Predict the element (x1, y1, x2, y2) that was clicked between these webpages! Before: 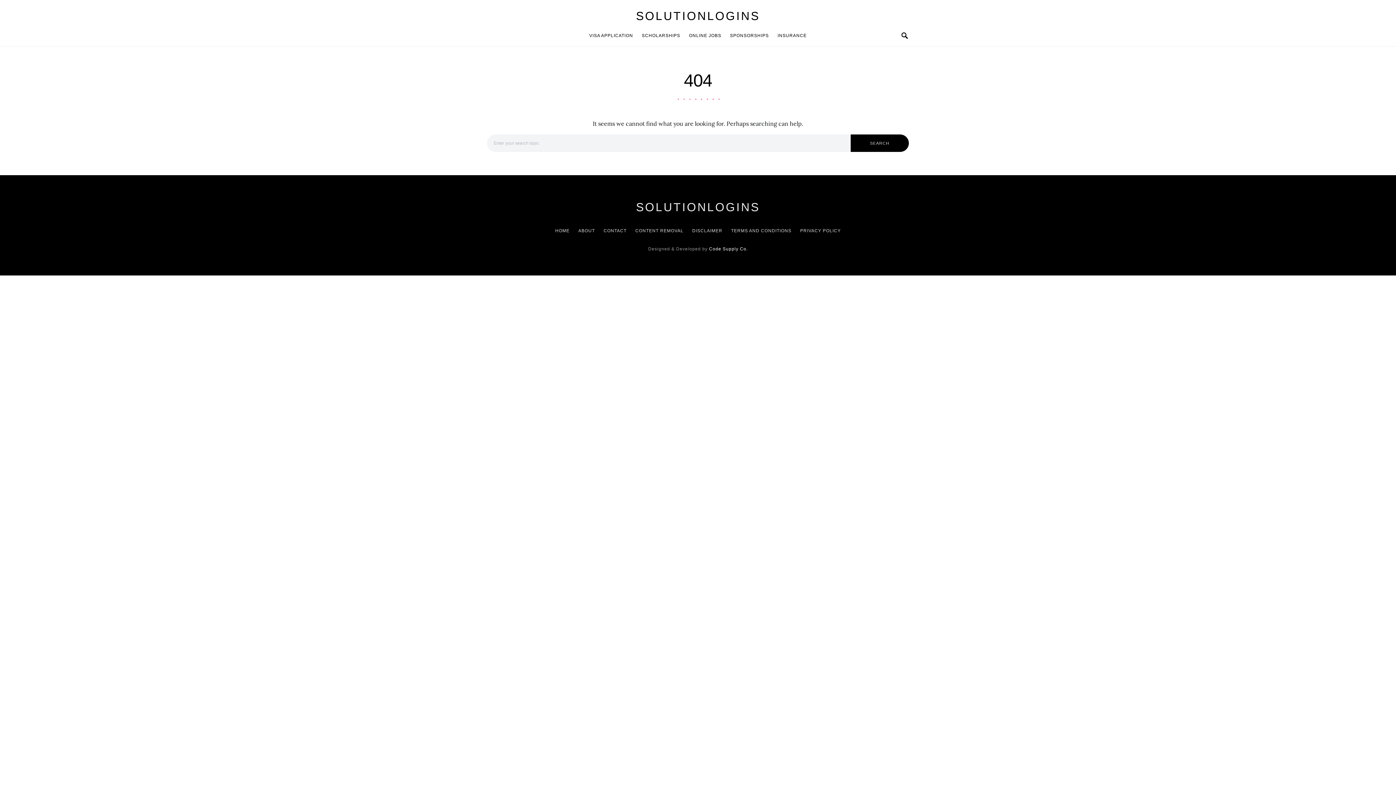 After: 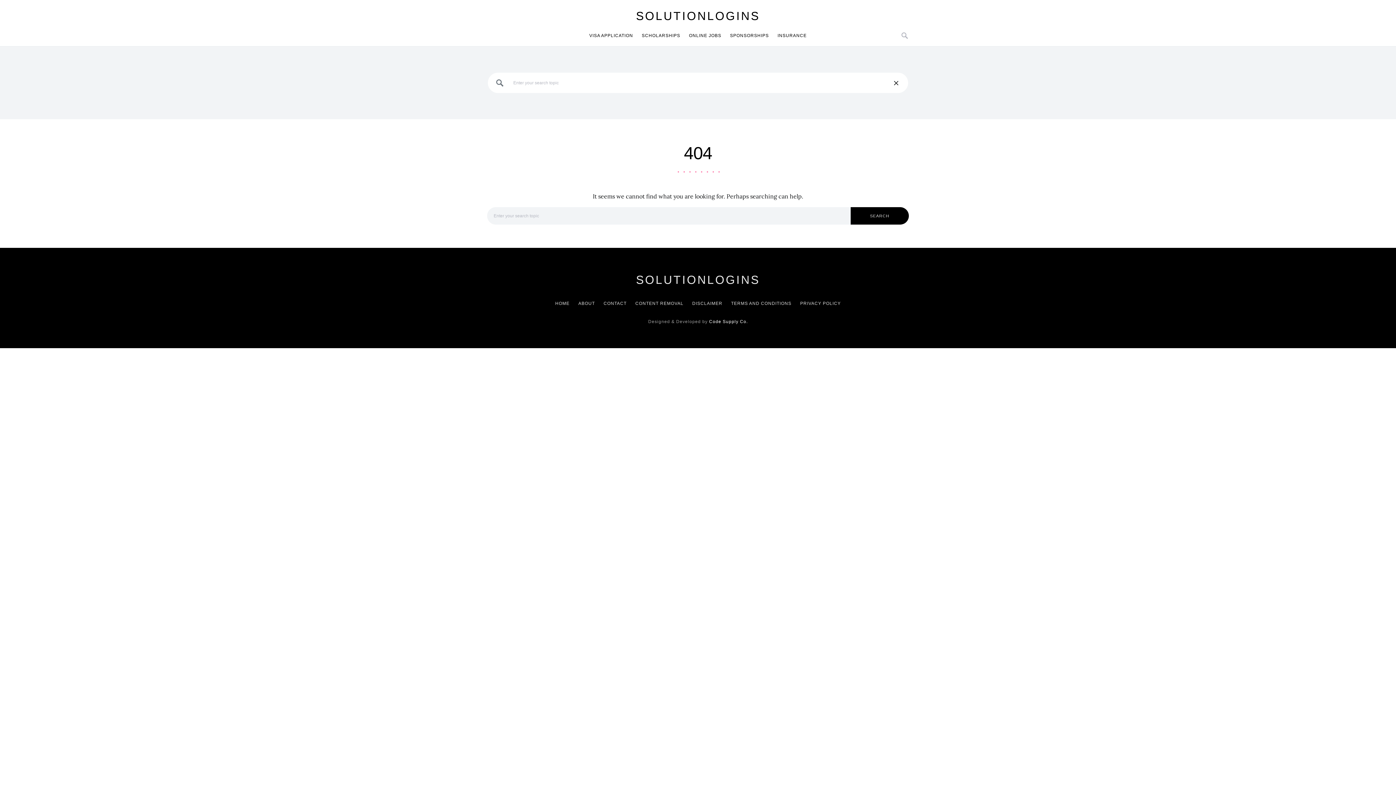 Action: bbox: (901, 29, 909, 41)